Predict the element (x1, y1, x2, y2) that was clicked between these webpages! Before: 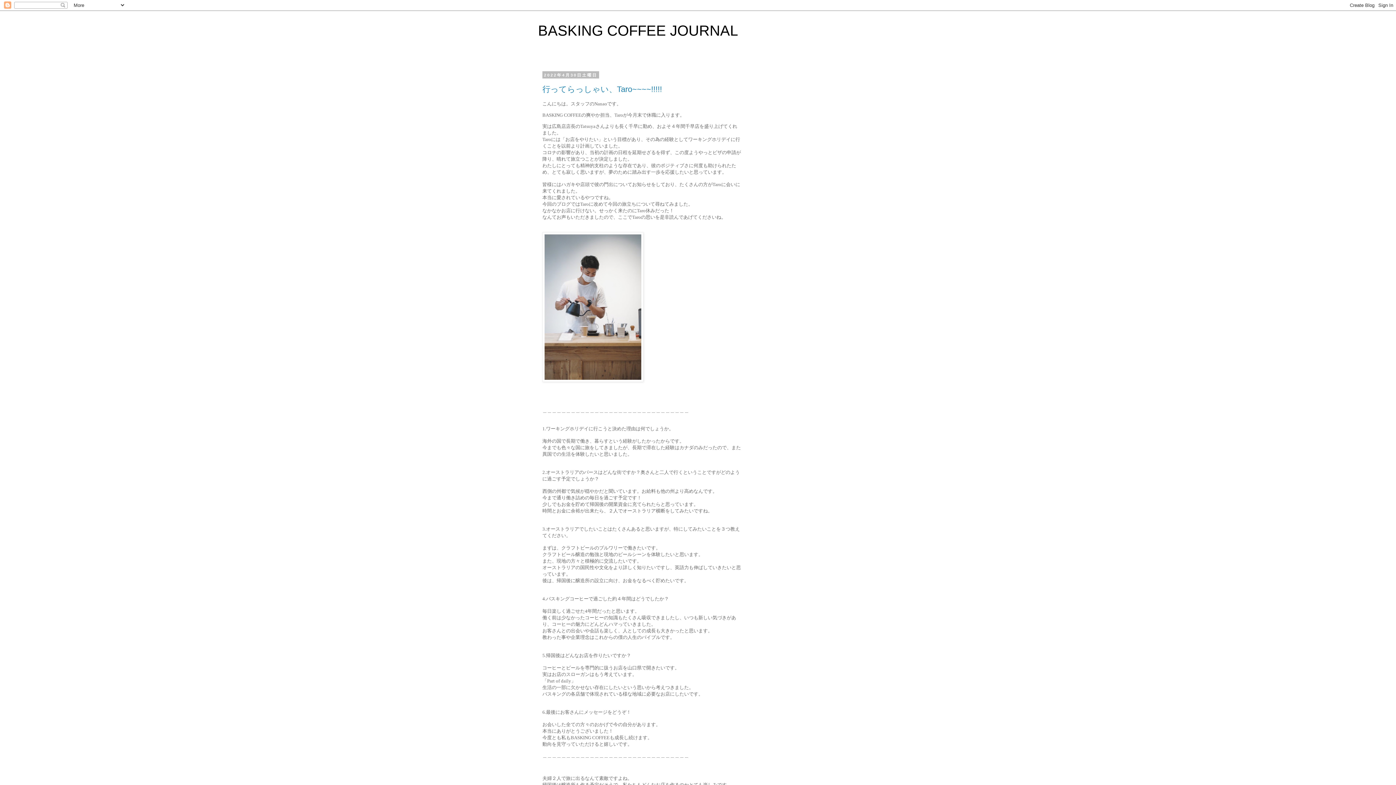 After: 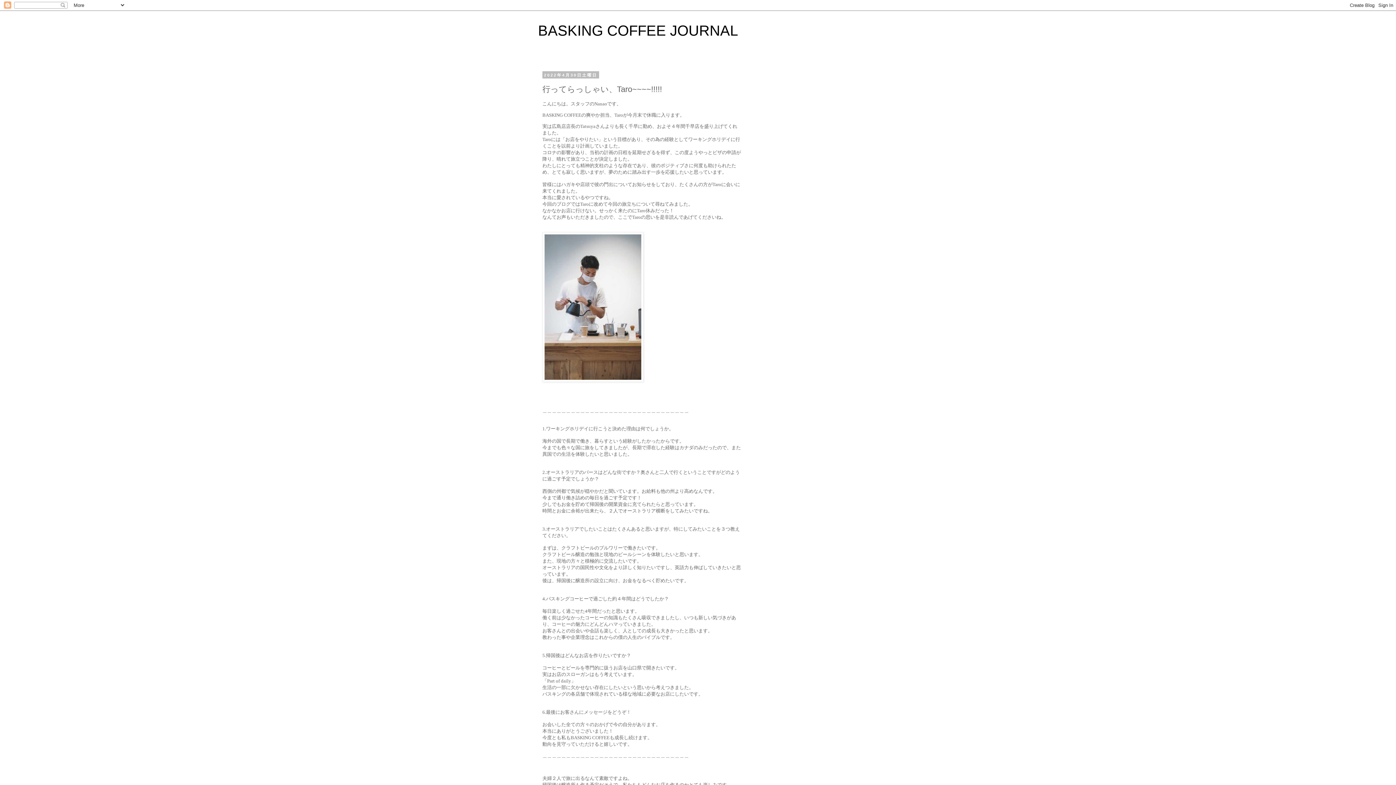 Action: bbox: (542, 84, 662, 93) label: 行ってらっしゃい、Taro~~~~!!!!!